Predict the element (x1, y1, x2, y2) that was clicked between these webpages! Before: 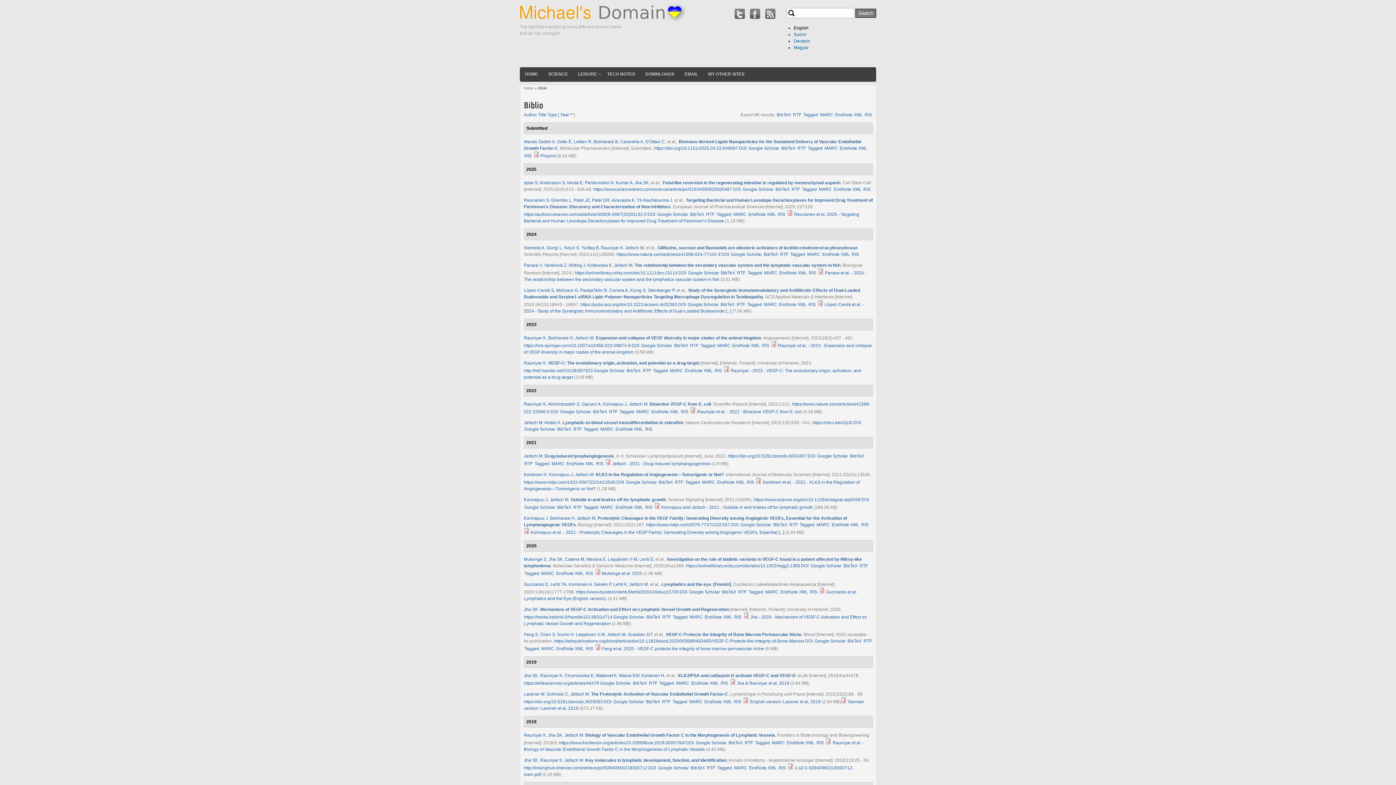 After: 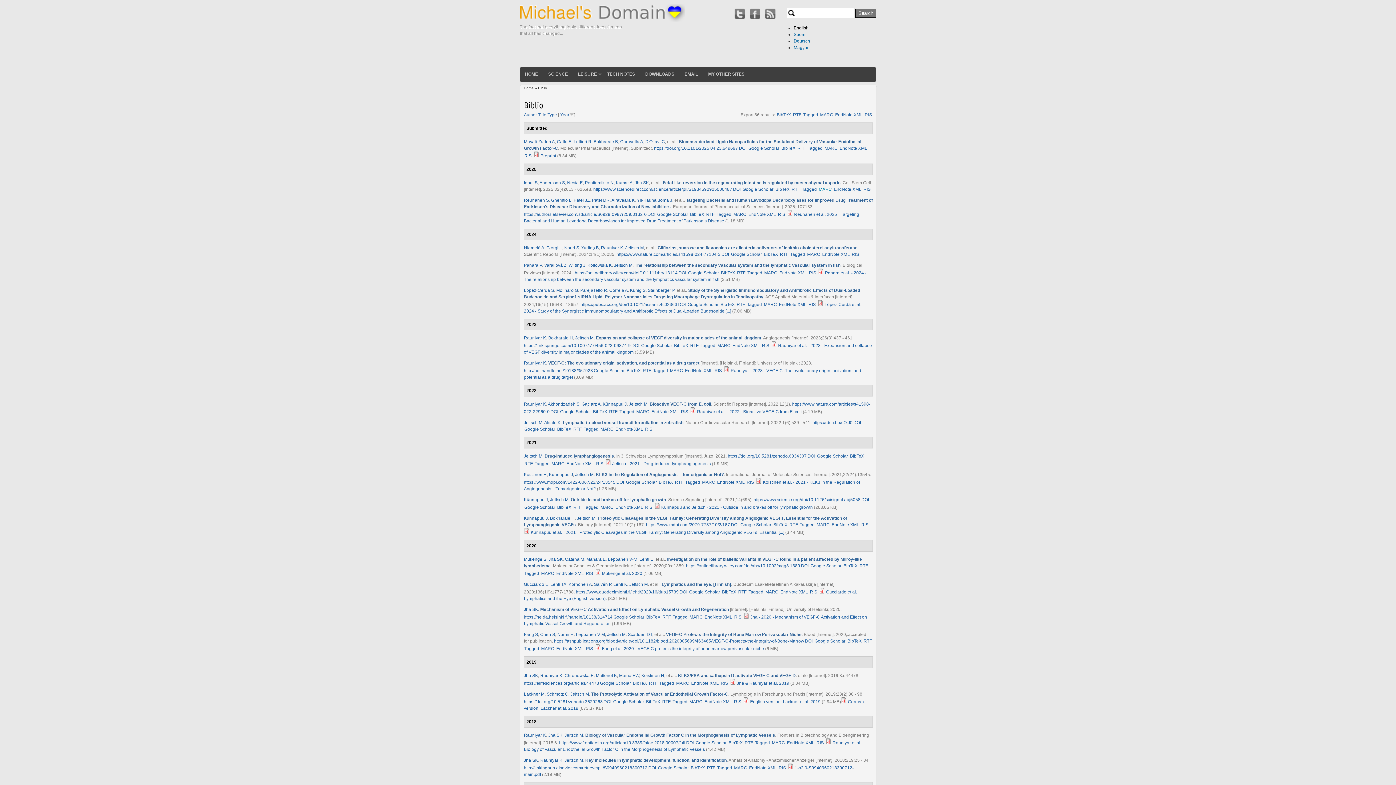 Action: label: MARC bbox: (819, 186, 832, 192)